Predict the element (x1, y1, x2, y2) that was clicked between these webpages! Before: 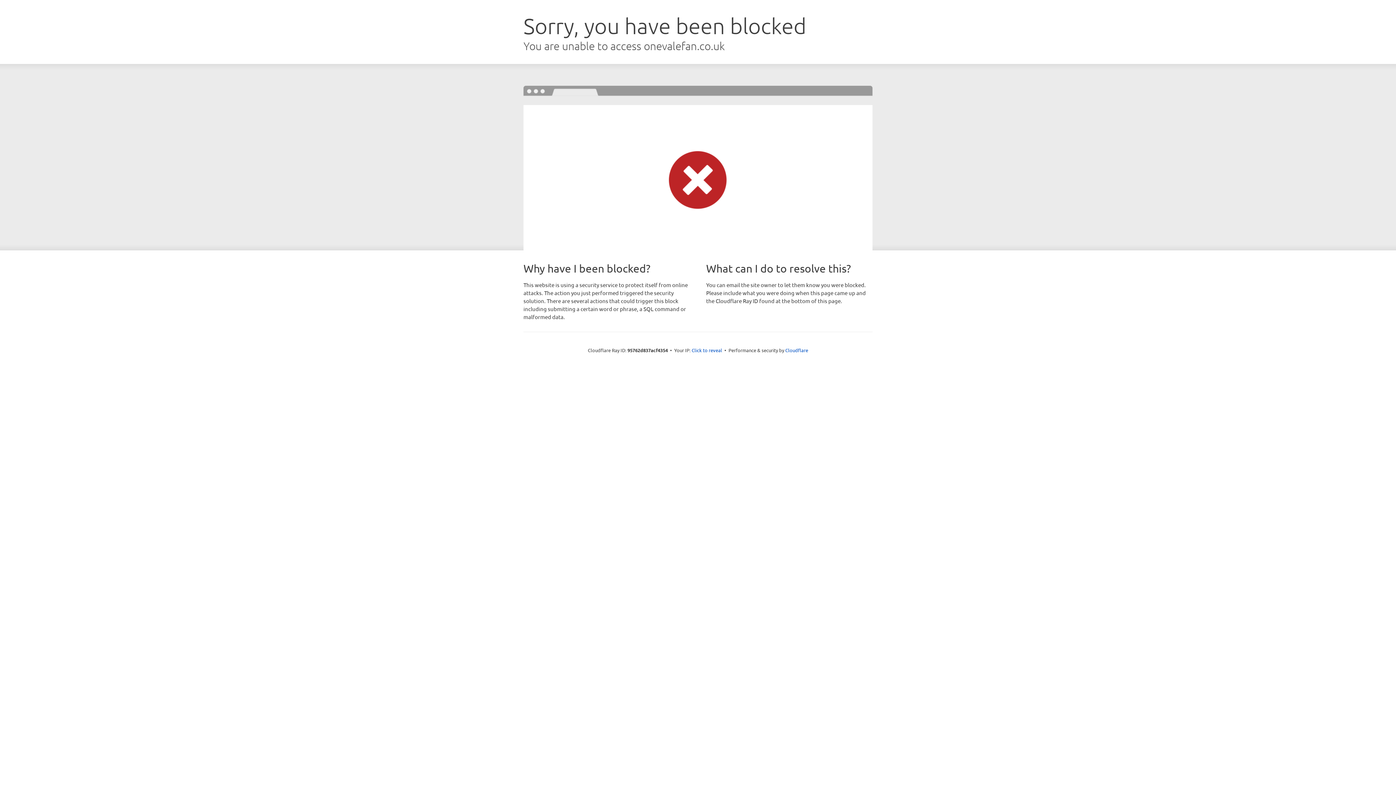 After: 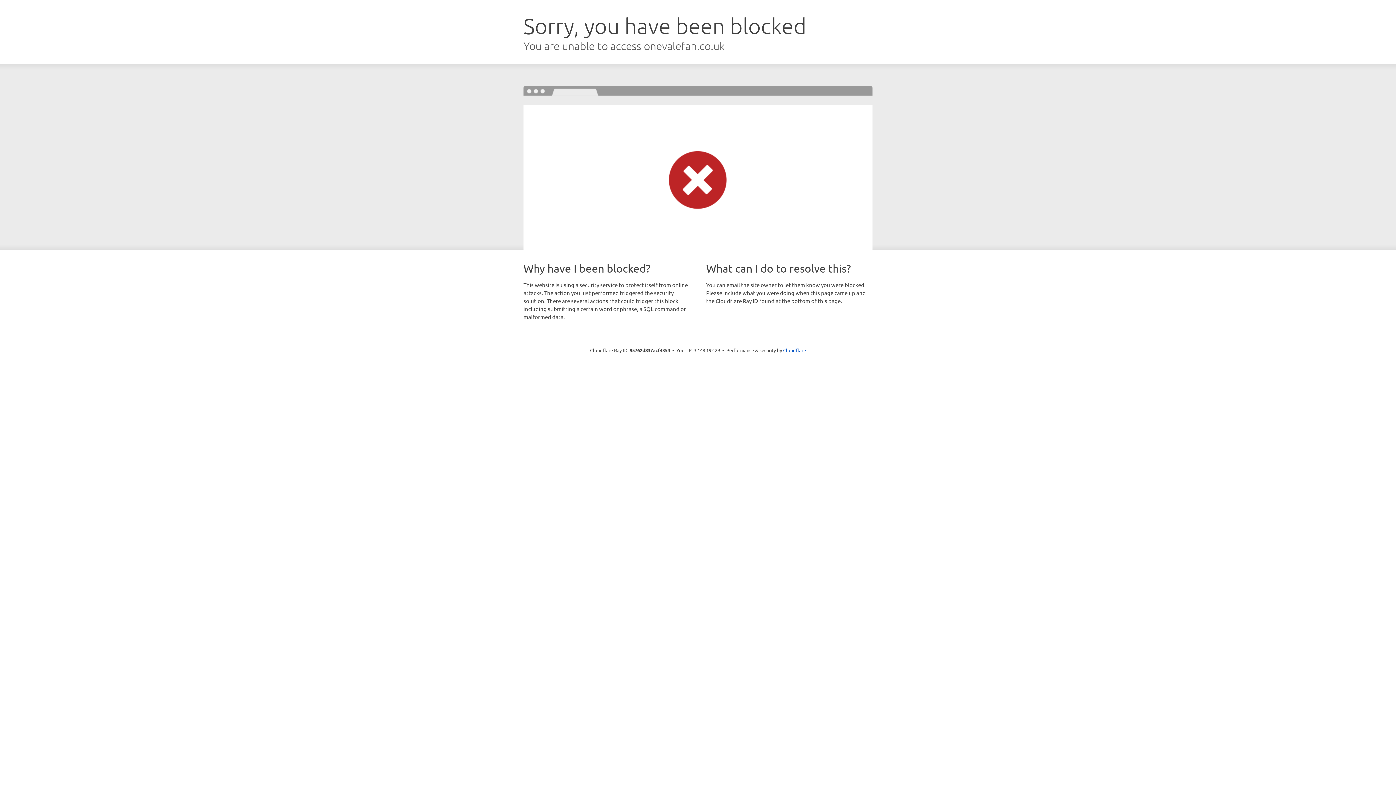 Action: label: Click to reveal bbox: (691, 346, 722, 353)